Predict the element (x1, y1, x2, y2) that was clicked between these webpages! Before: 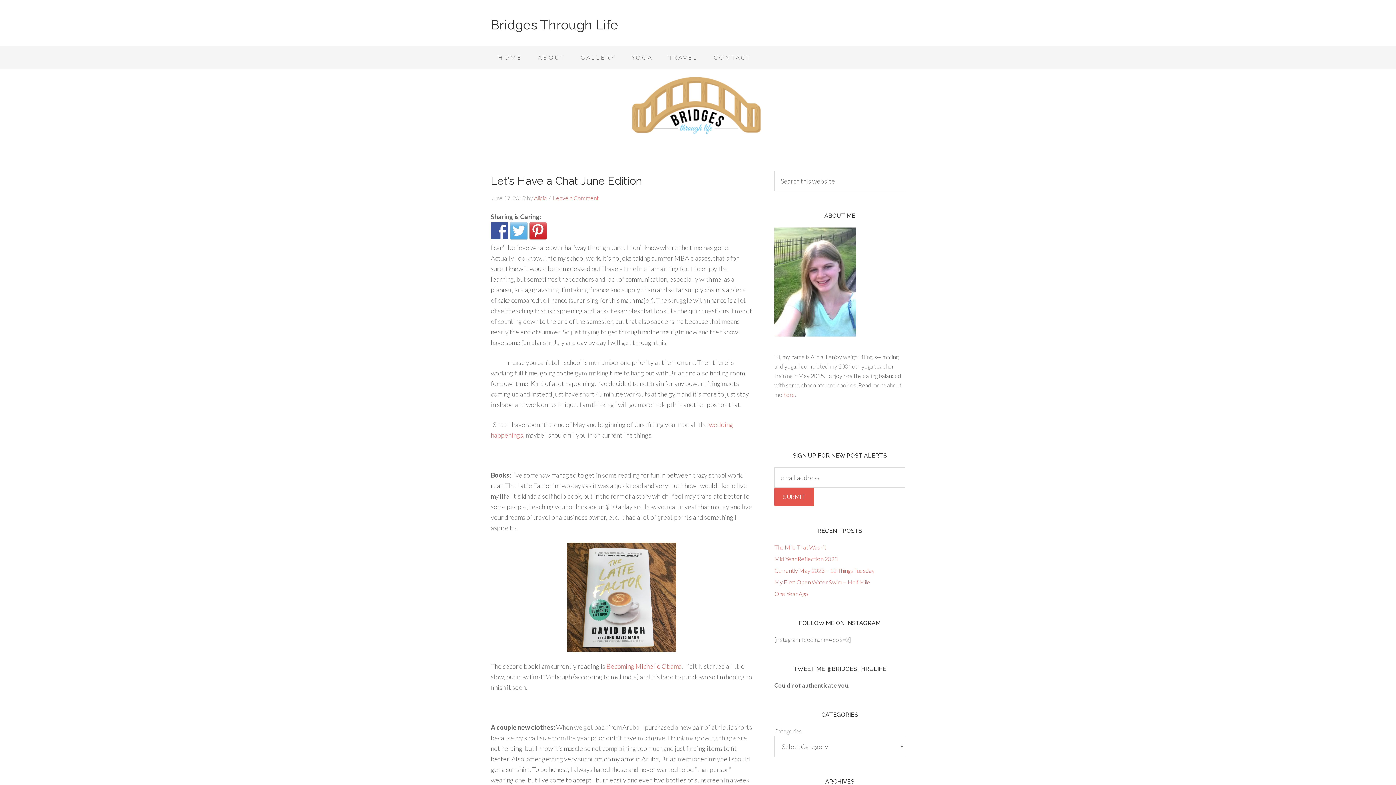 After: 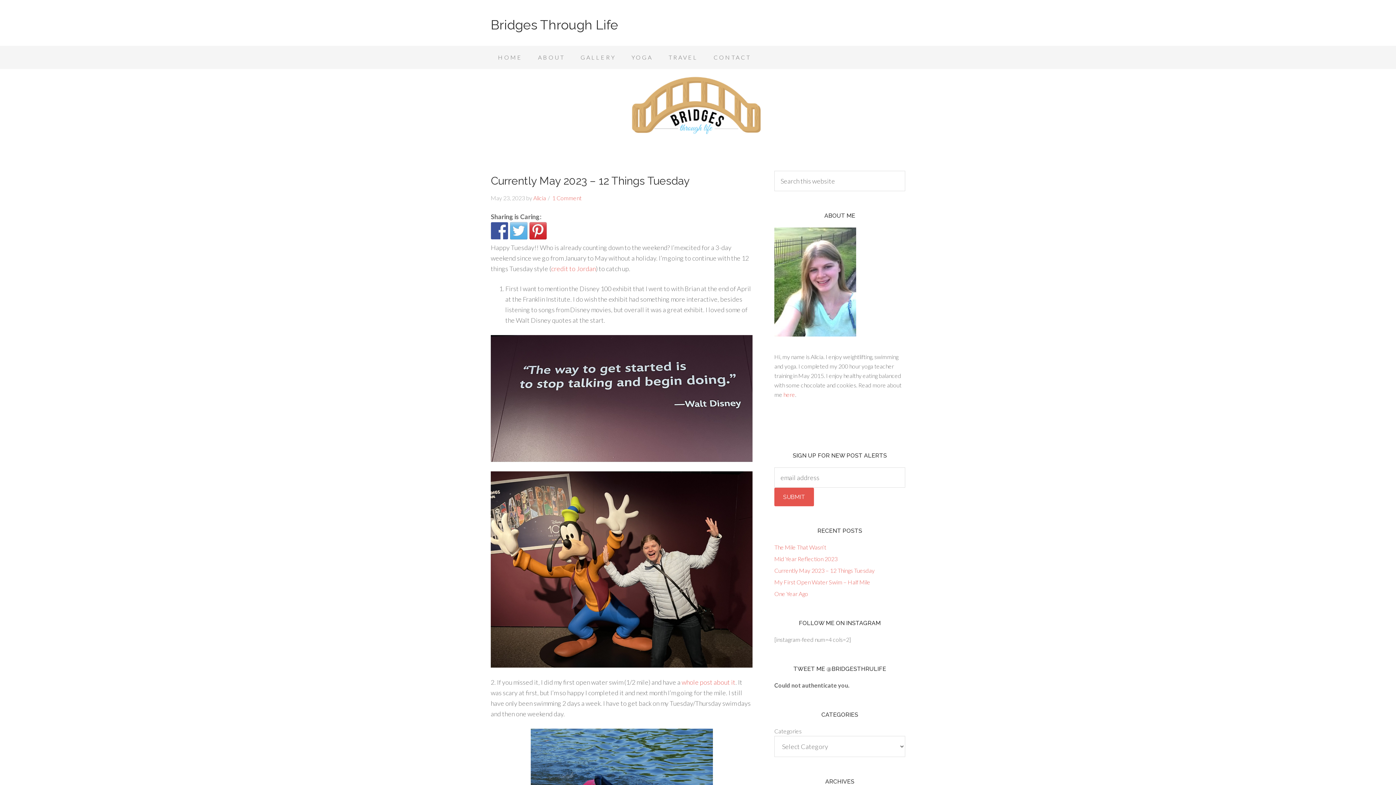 Action: label: Currently May 2023 – 12 Things Tuesday bbox: (774, 567, 874, 574)